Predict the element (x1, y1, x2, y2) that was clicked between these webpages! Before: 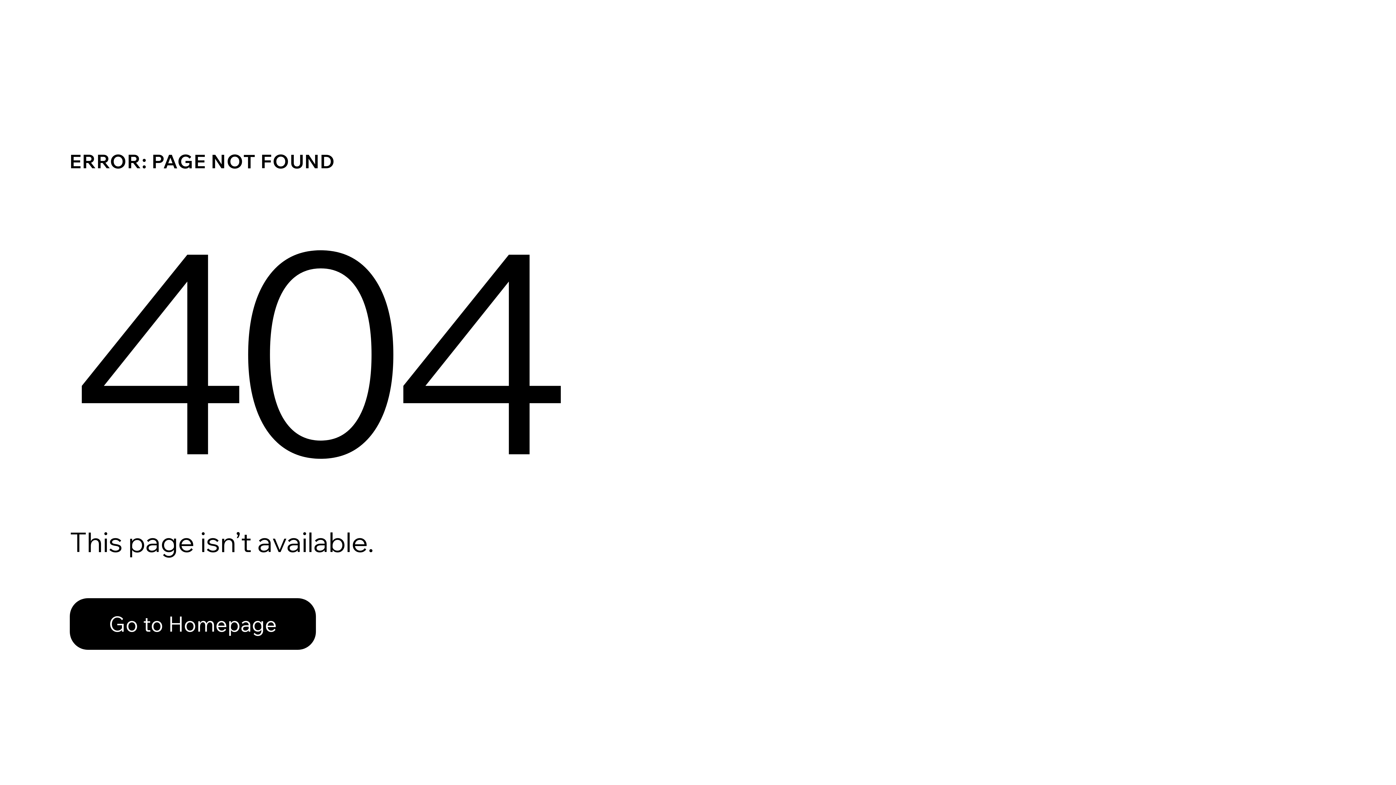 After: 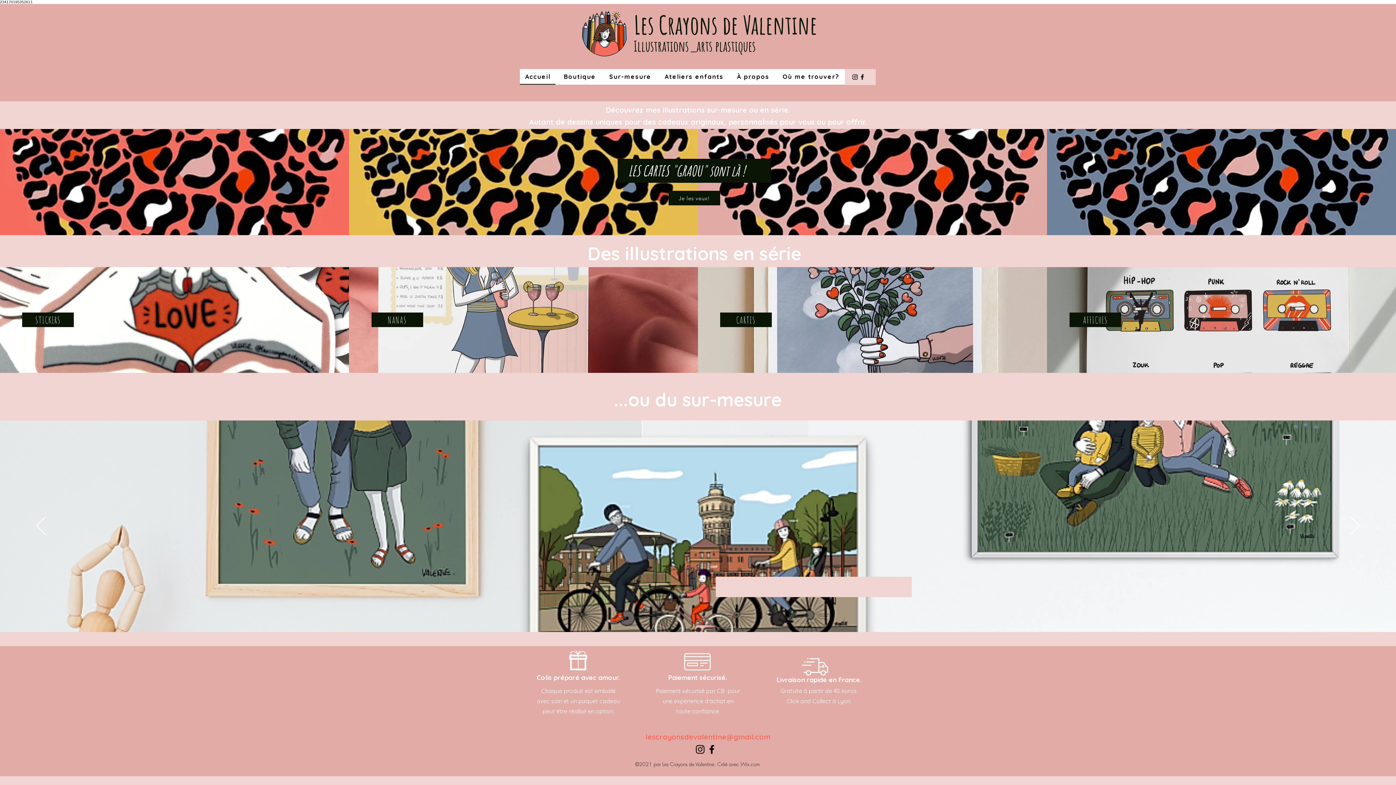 Action: label: Go to Homepage bbox: (69, 582, 768, 659)